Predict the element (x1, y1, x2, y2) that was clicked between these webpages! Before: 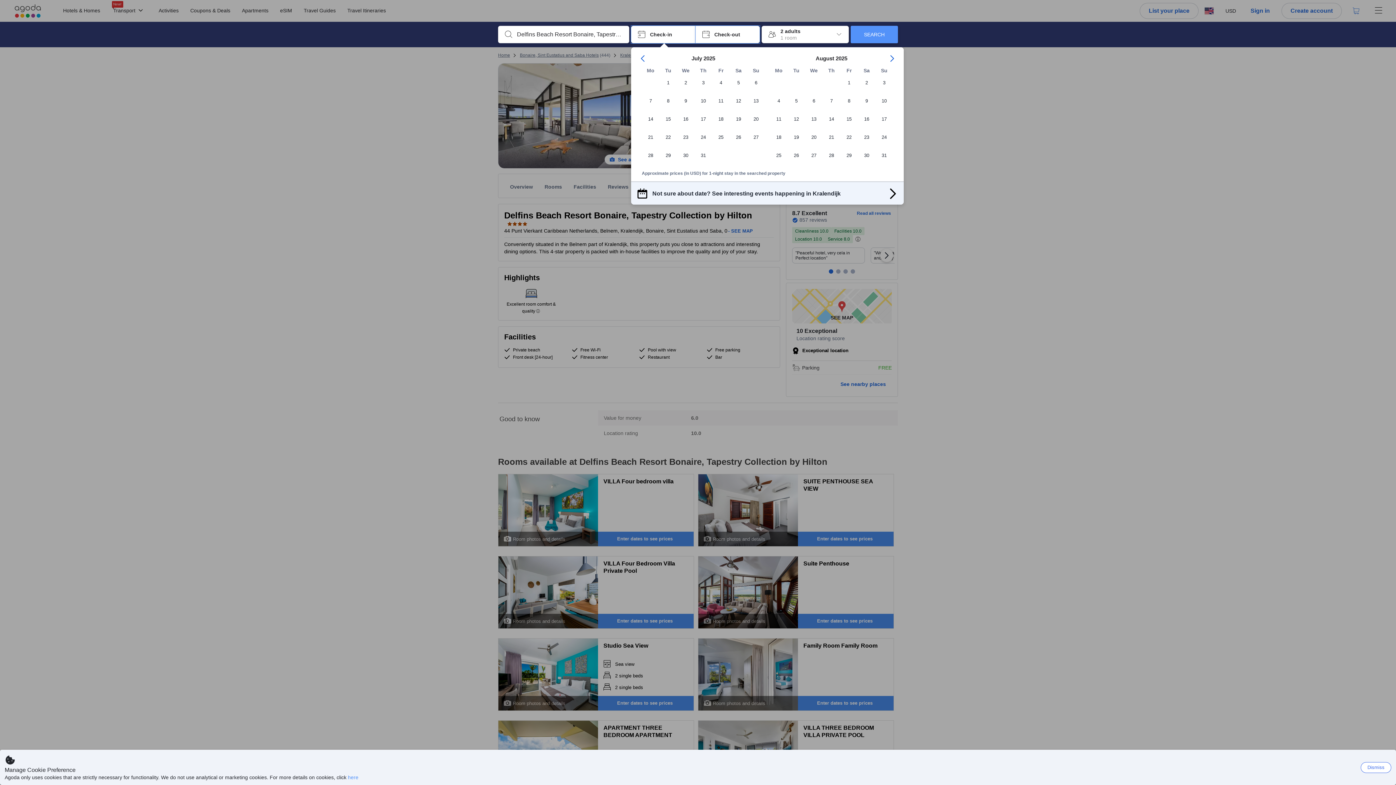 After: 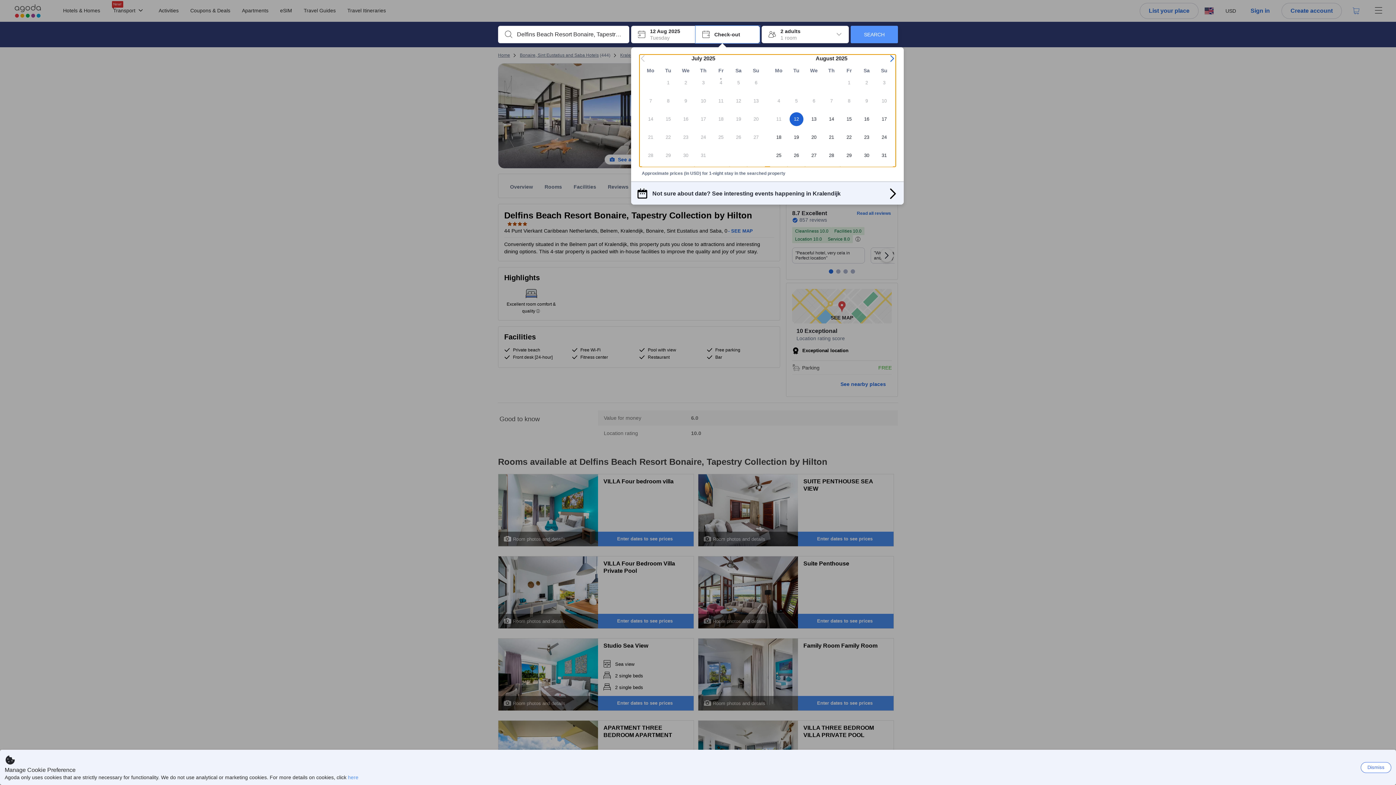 Action: bbox: (787, 112, 805, 130) label: Tue Aug 12 2025 